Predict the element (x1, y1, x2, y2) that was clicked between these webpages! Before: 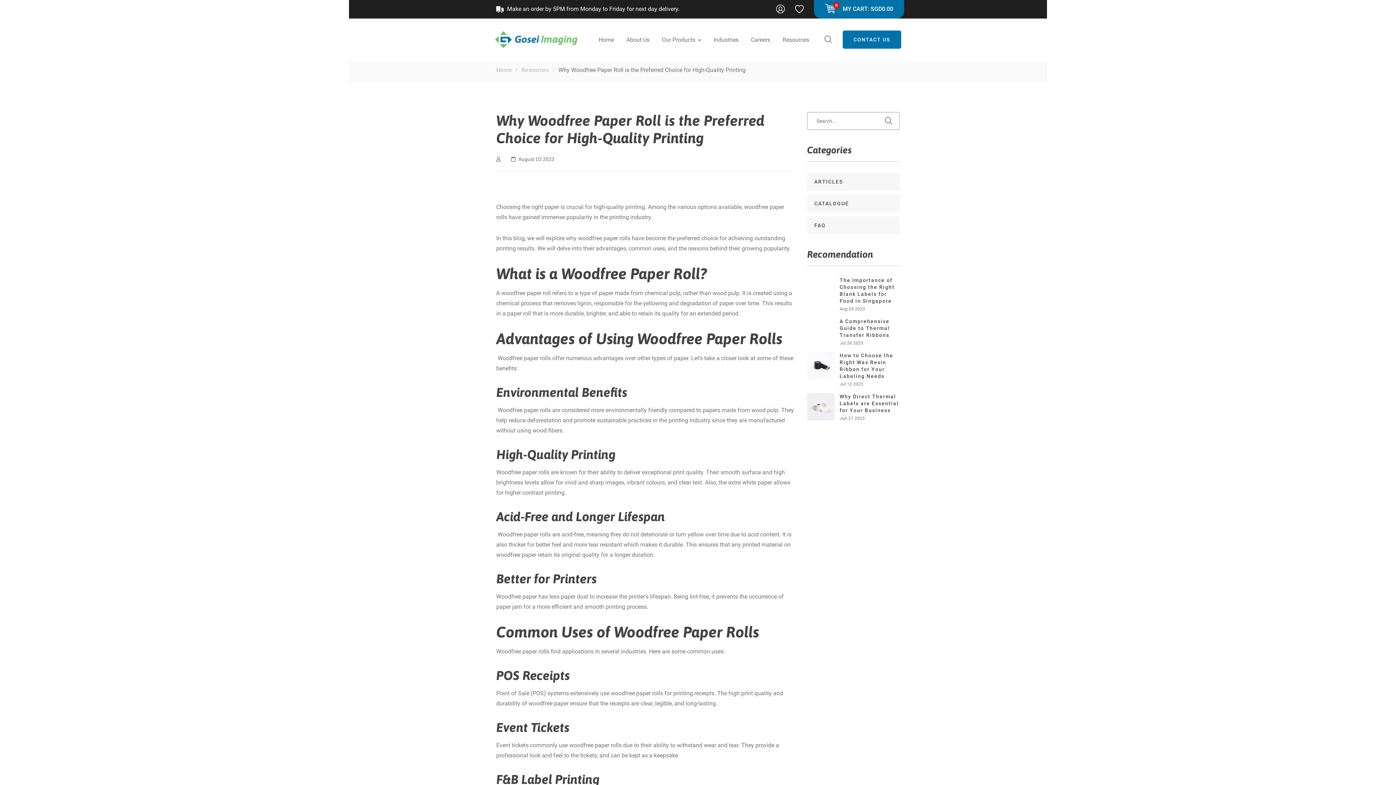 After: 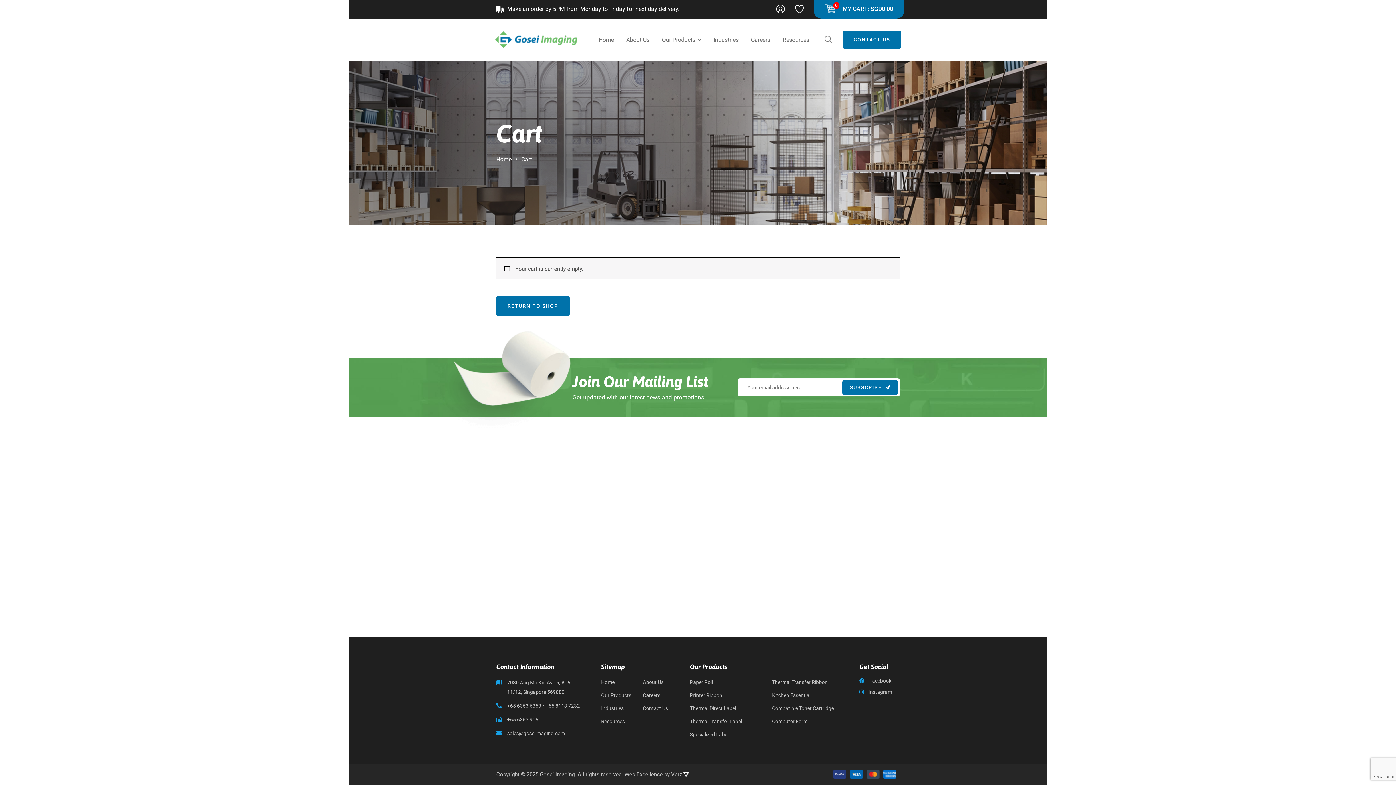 Action: bbox: (814, 0, 904, 18) label: 0
 MY CART: SGD0.00